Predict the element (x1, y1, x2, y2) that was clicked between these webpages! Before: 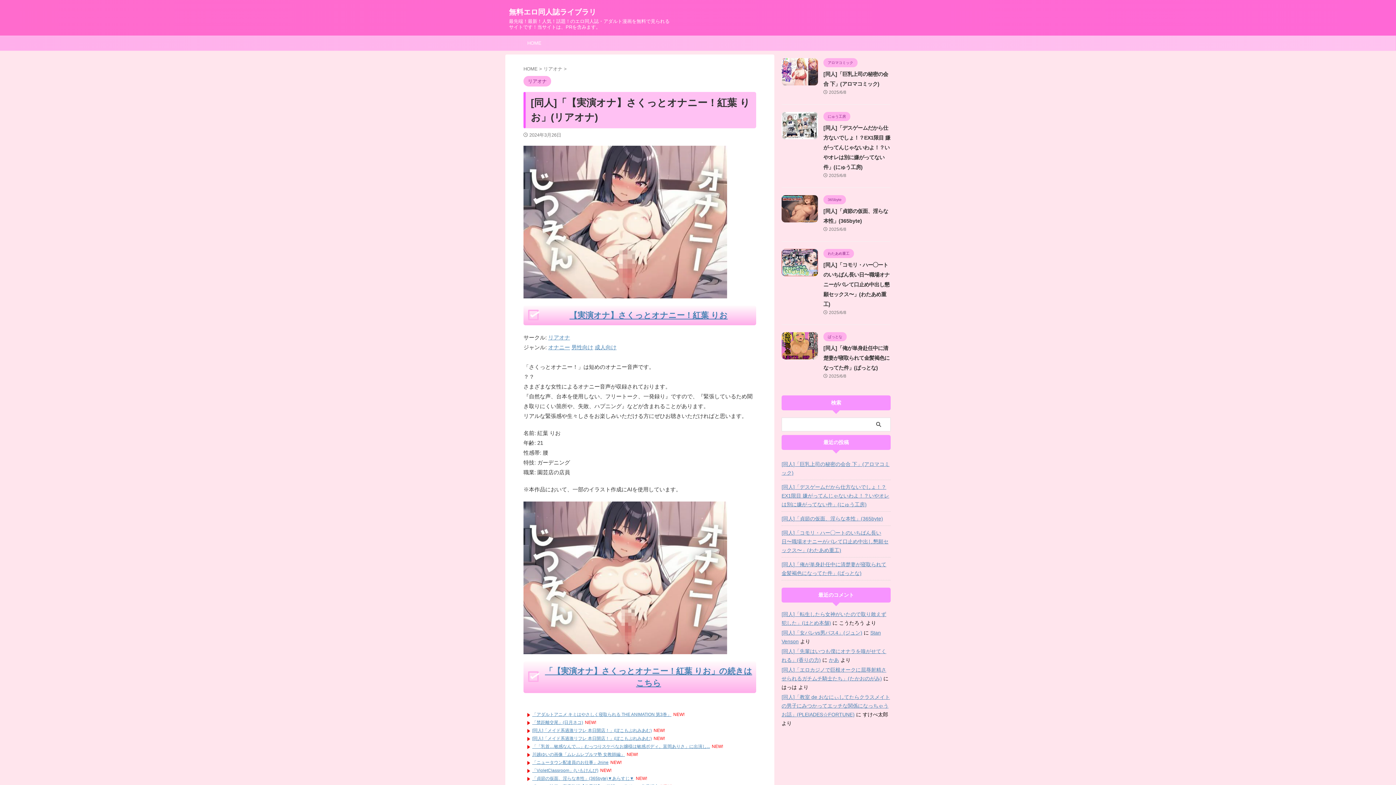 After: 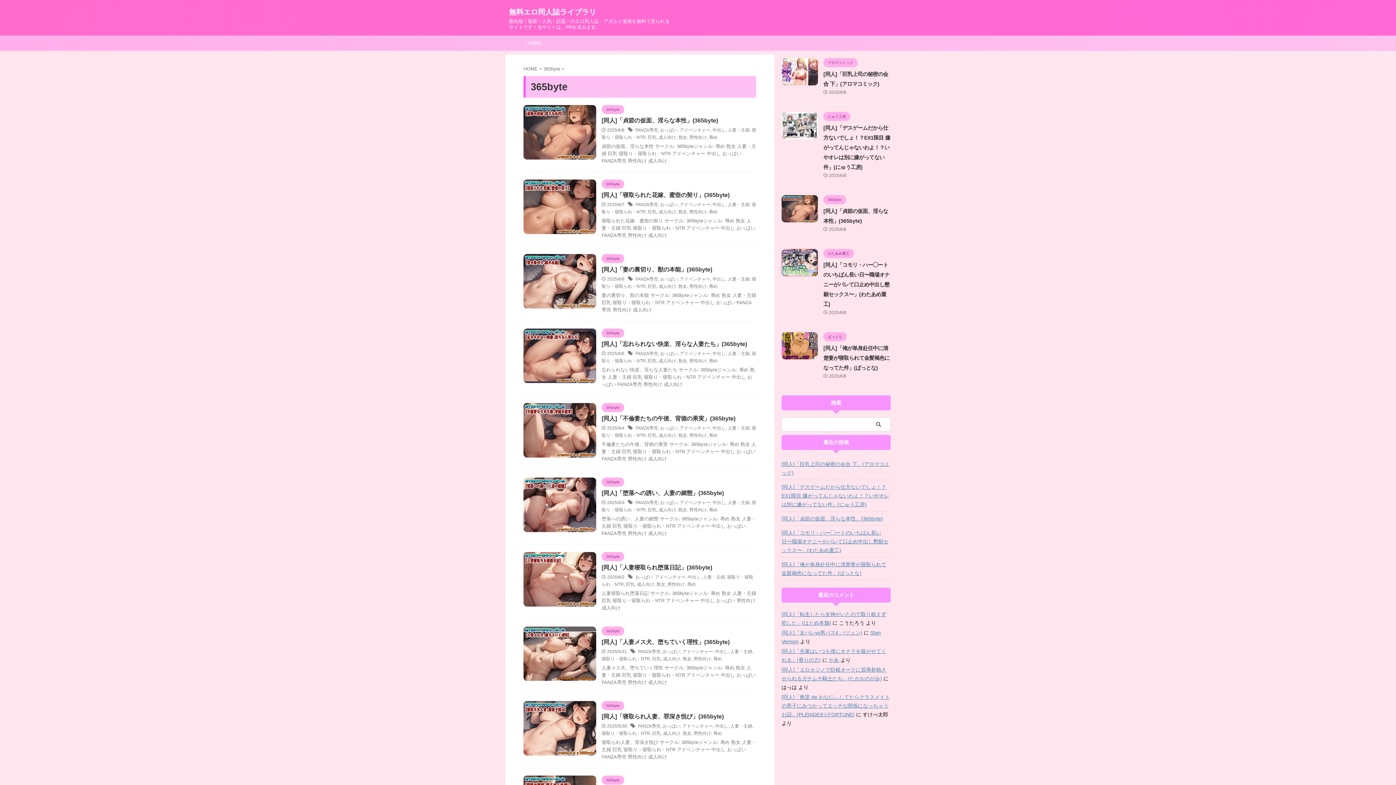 Action: label: 365byte bbox: (823, 197, 846, 202)